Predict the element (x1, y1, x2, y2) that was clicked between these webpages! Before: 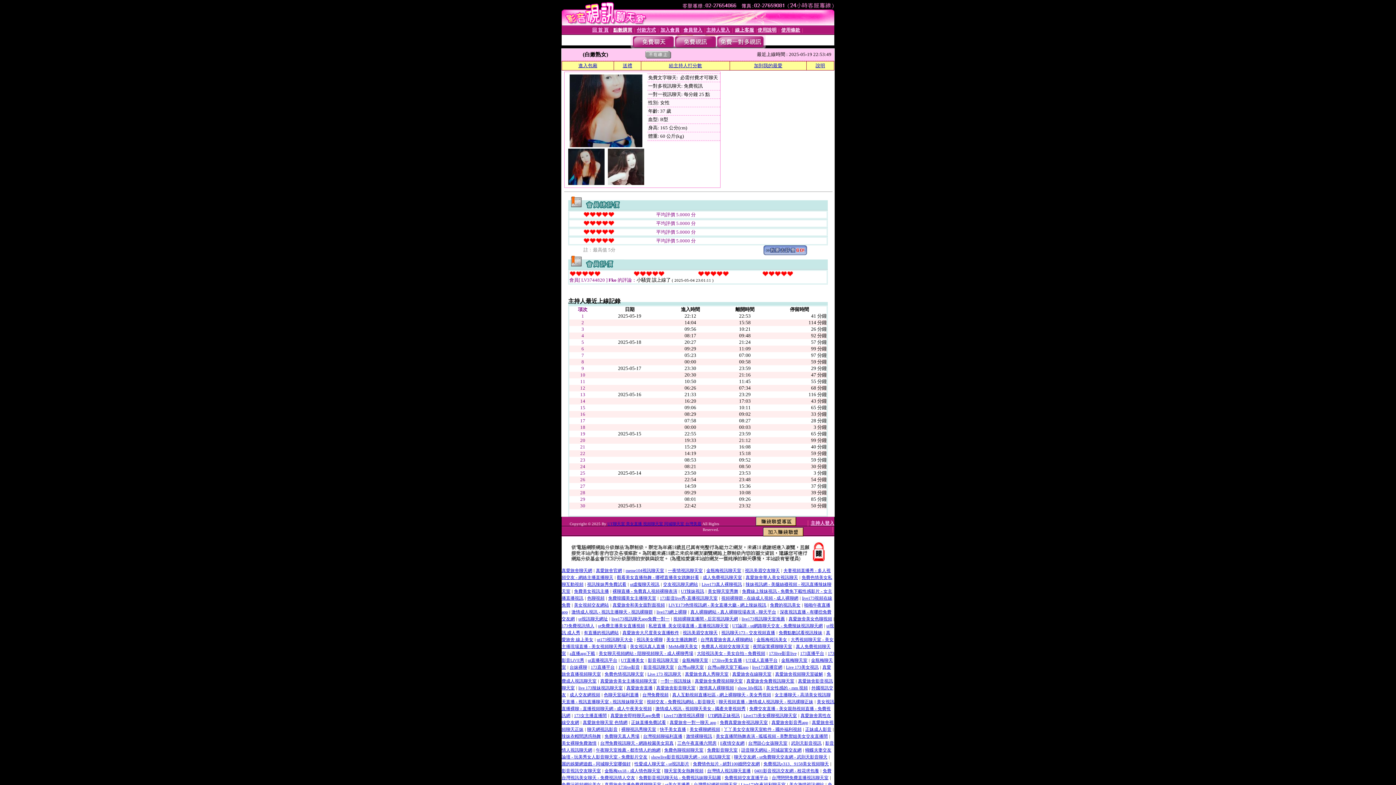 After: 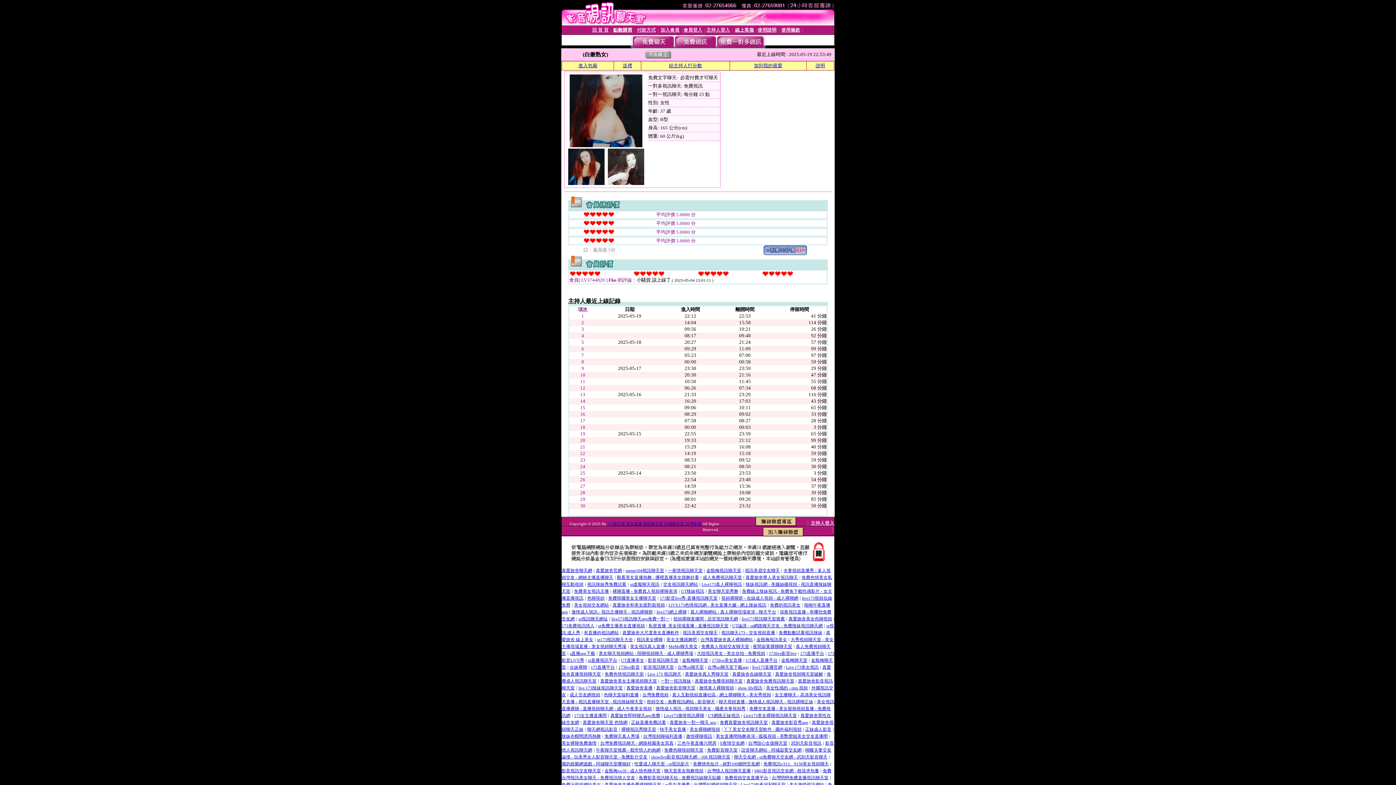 Action: bbox: (766, 684, 808, 690) label: 美女性感的 - mm 視頻